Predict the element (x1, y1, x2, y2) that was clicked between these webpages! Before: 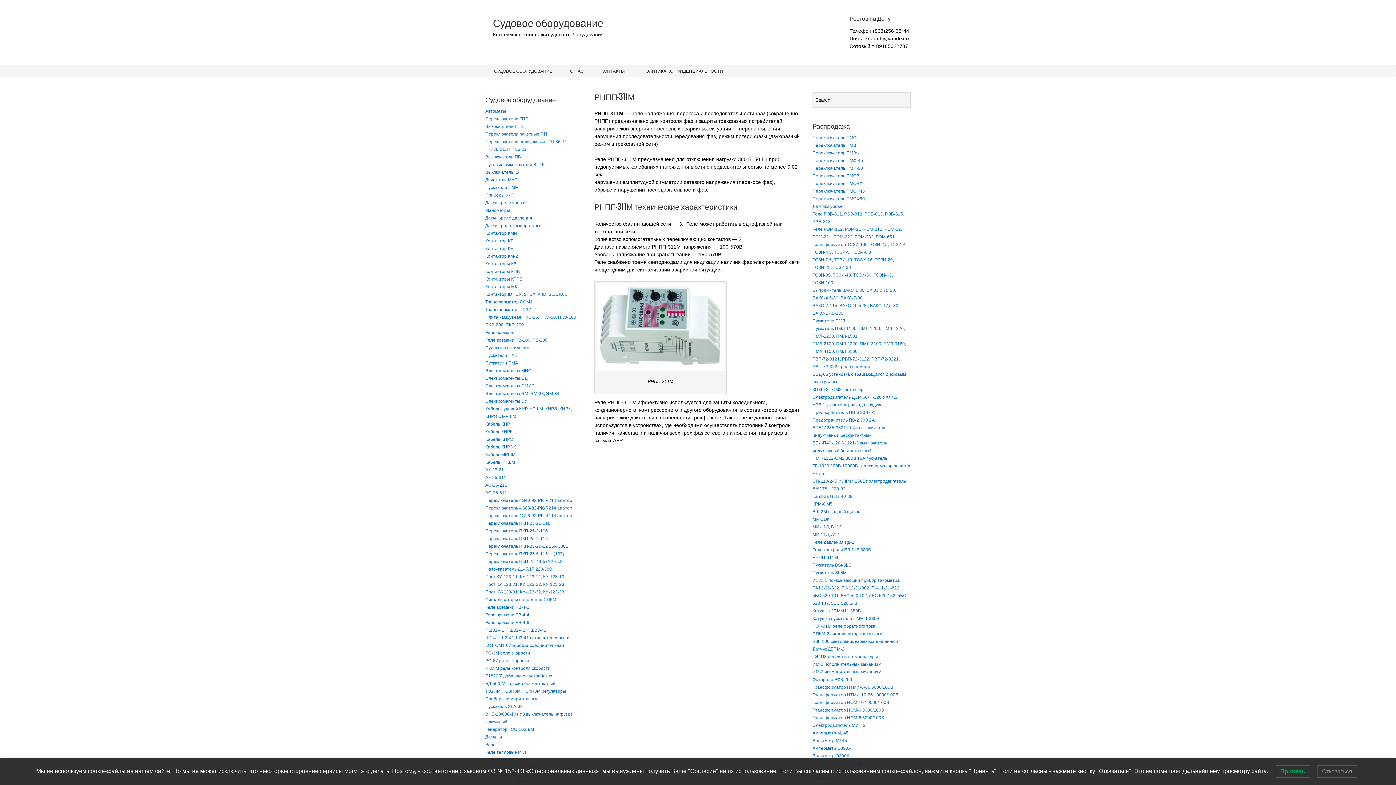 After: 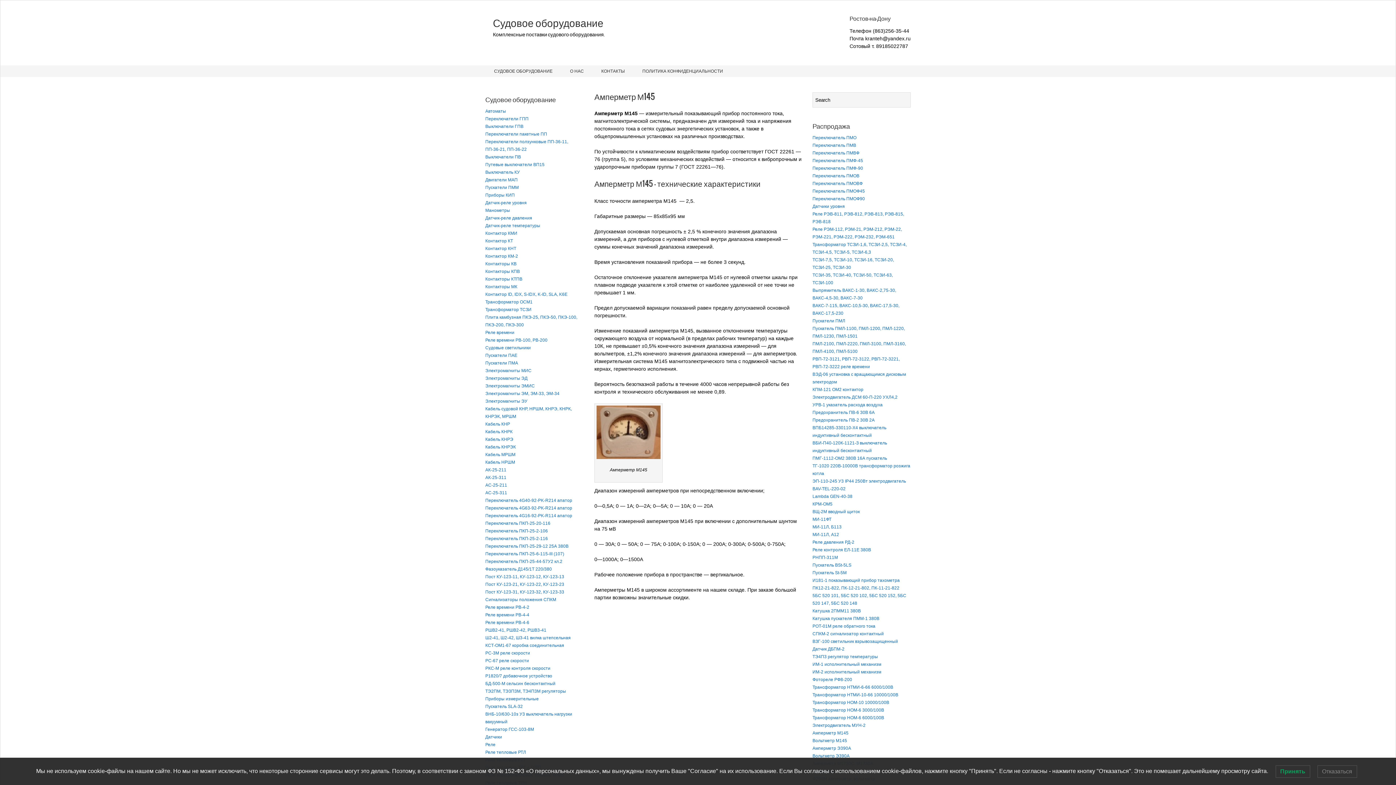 Action: label: Амперметр М145 bbox: (812, 731, 848, 736)